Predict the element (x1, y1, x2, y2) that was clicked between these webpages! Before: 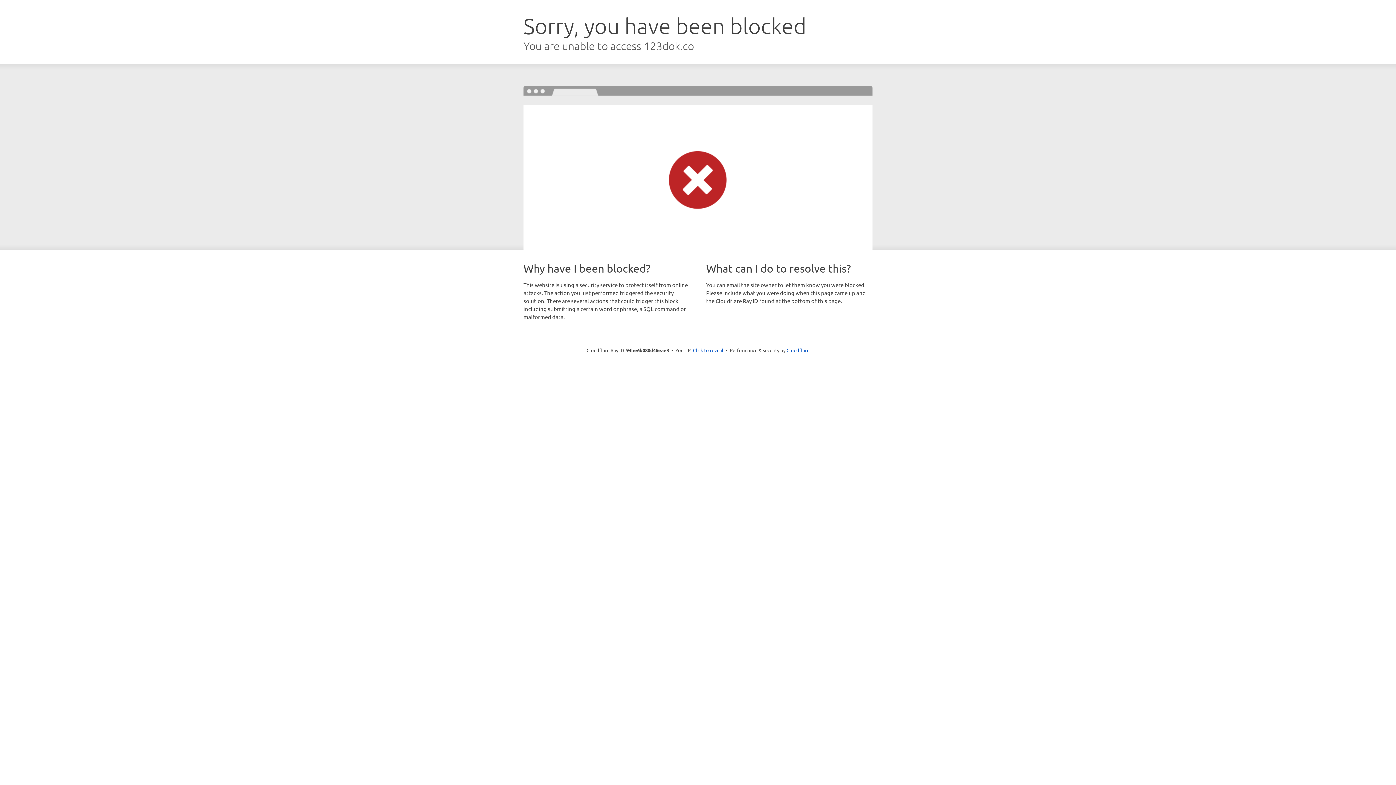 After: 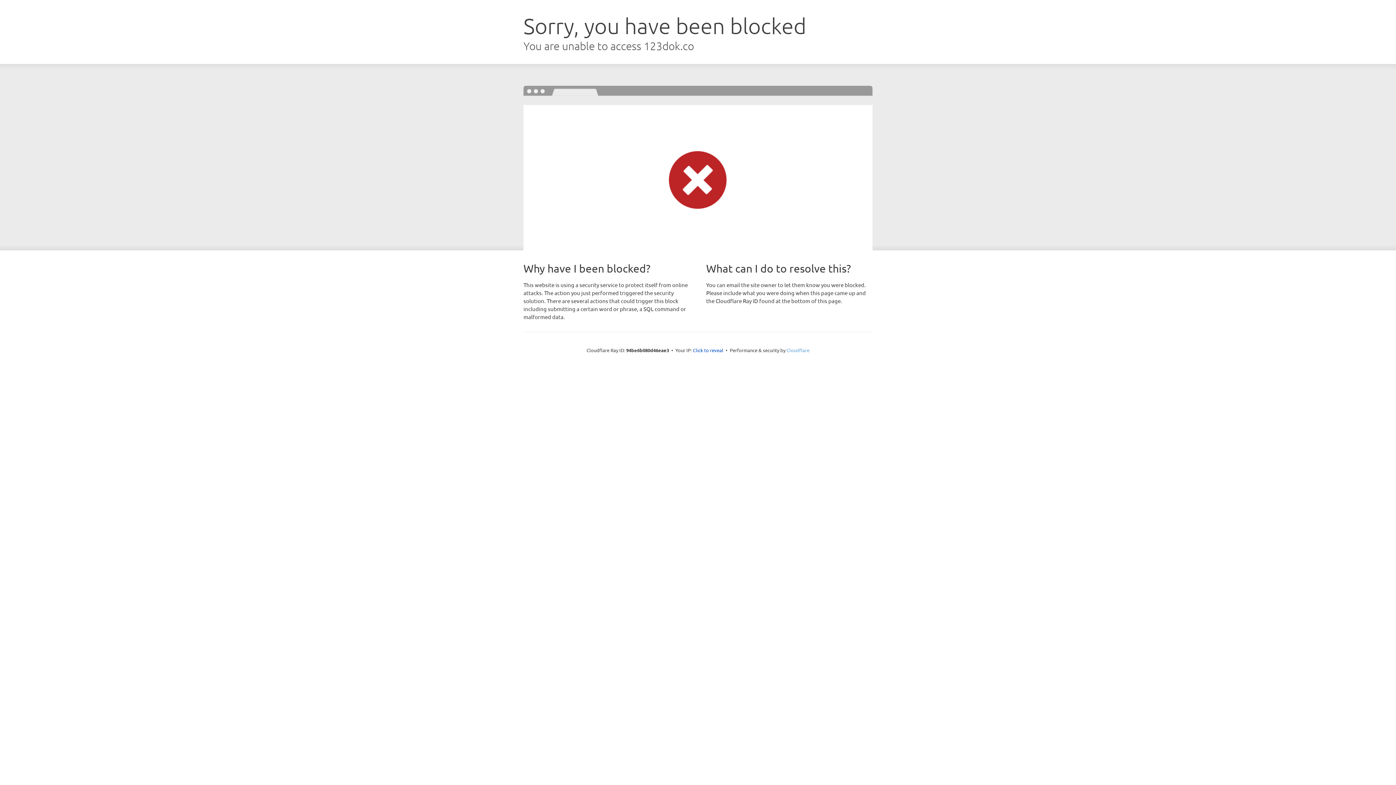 Action: label: Cloudflare bbox: (786, 347, 809, 353)